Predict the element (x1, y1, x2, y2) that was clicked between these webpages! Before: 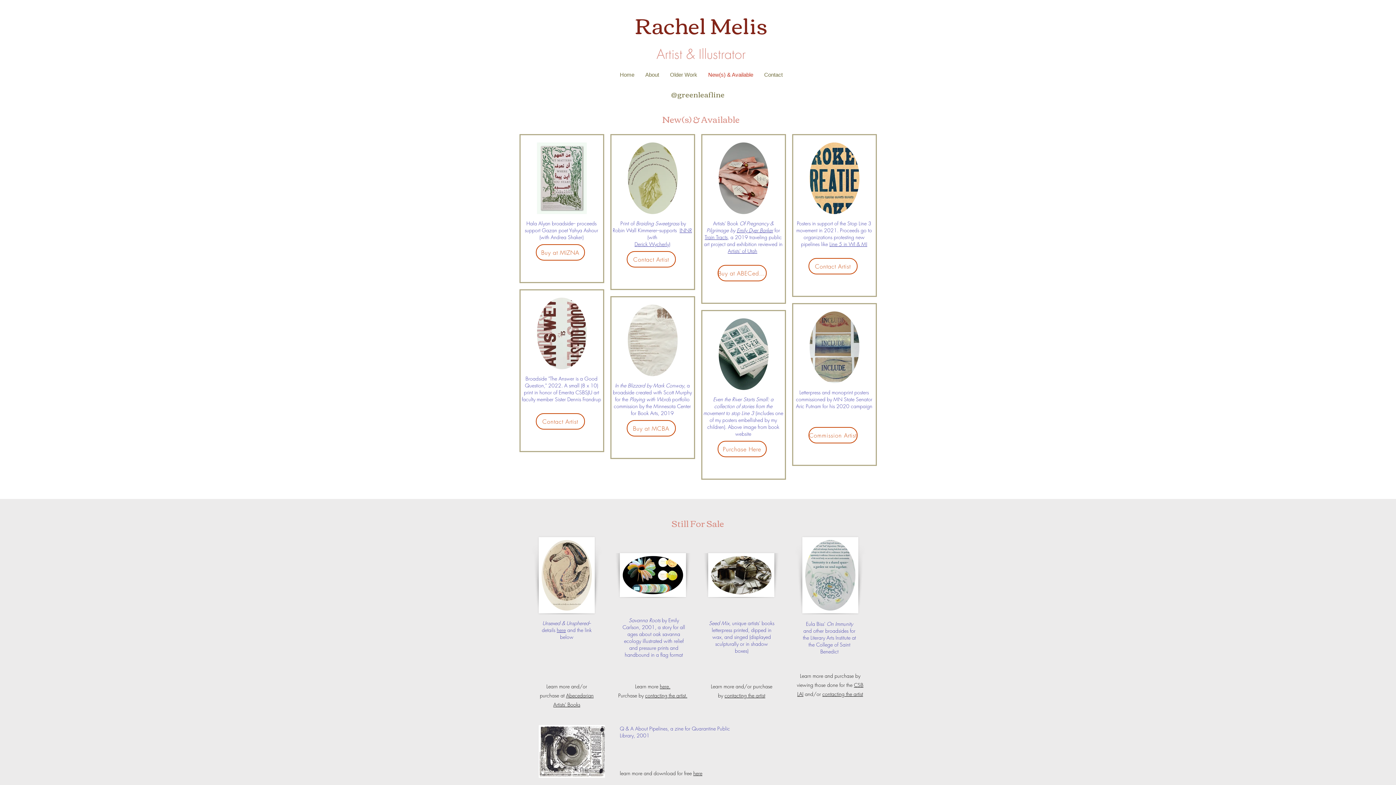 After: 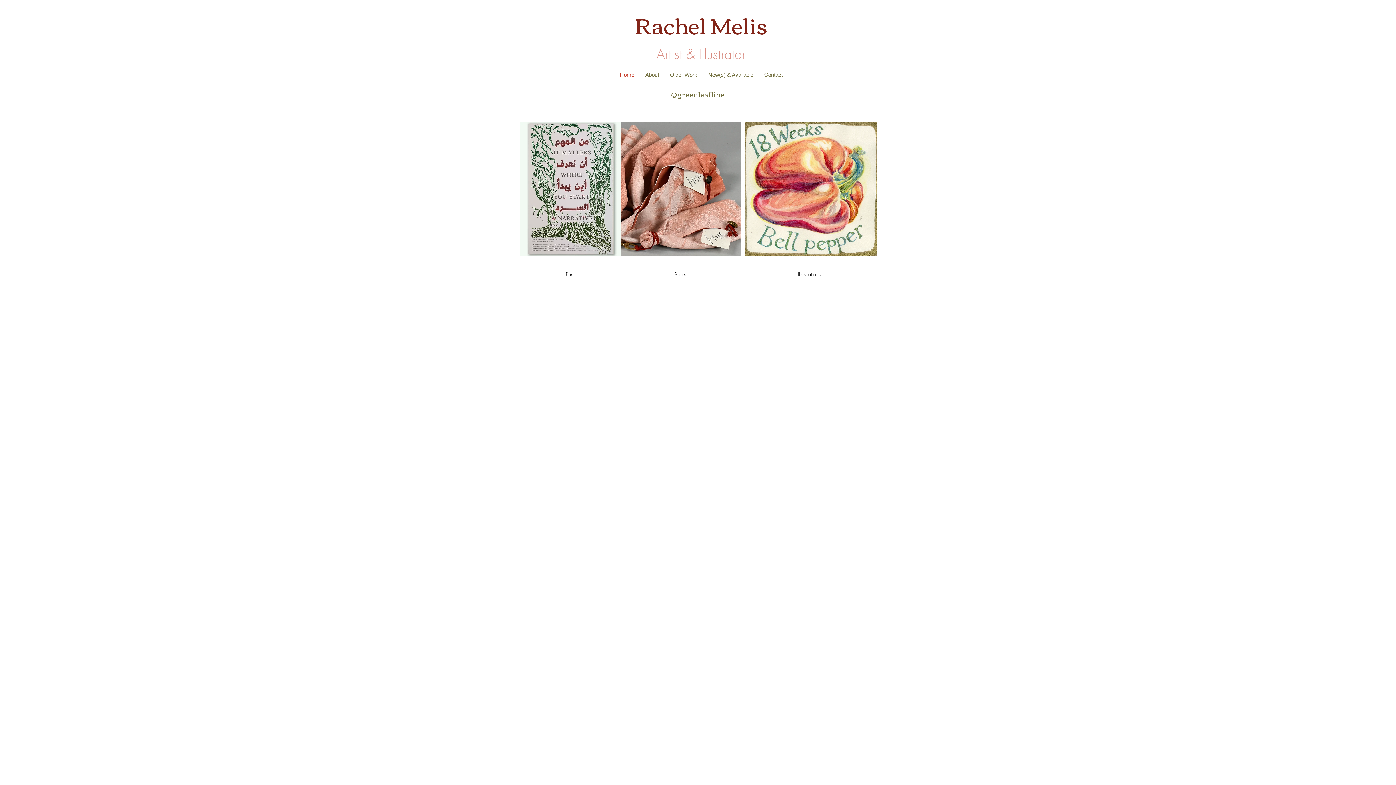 Action: bbox: (634, 4, 767, 44) label: Rachel Melis